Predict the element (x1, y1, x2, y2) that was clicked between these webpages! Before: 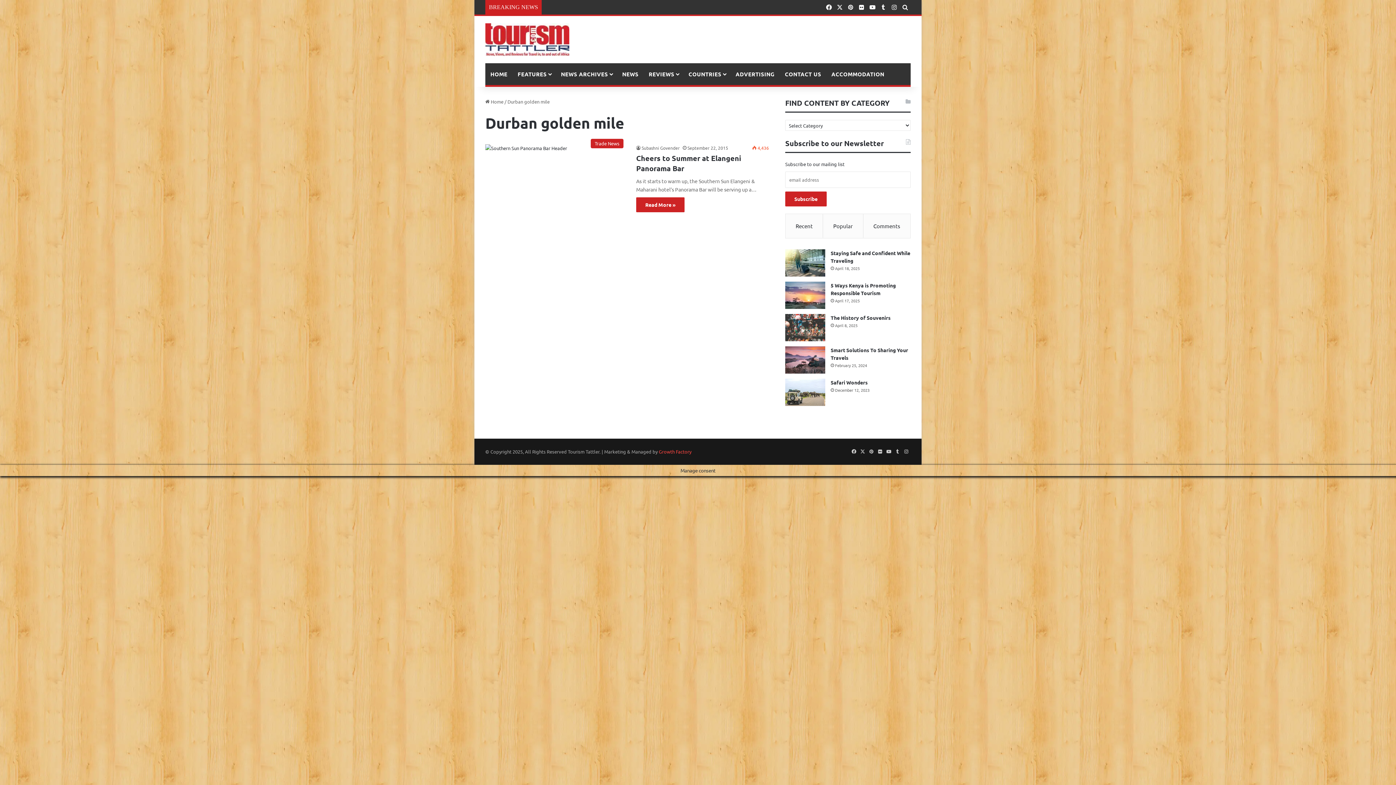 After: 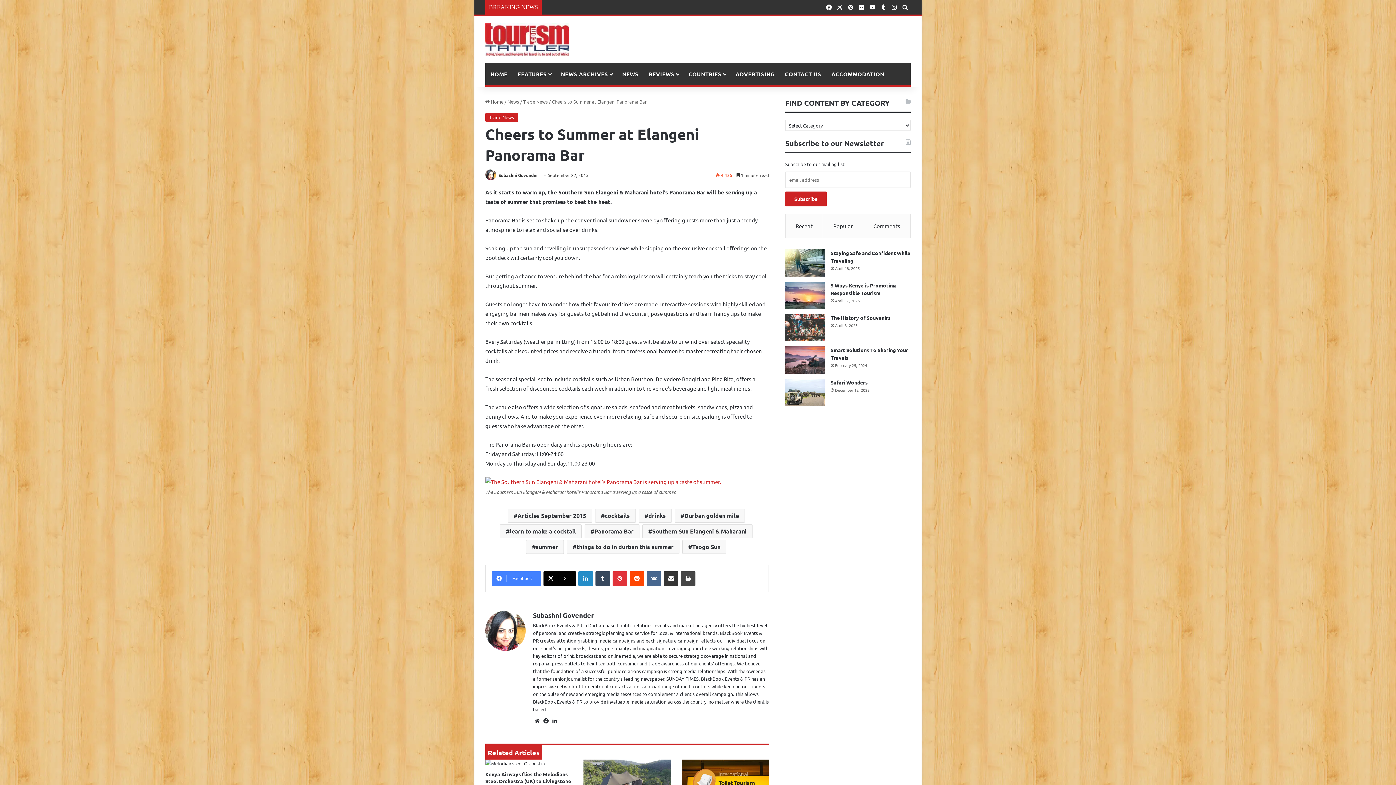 Action: bbox: (485, 144, 627, 152) label: Cheers to Summer at Elangeni Panorama Bar